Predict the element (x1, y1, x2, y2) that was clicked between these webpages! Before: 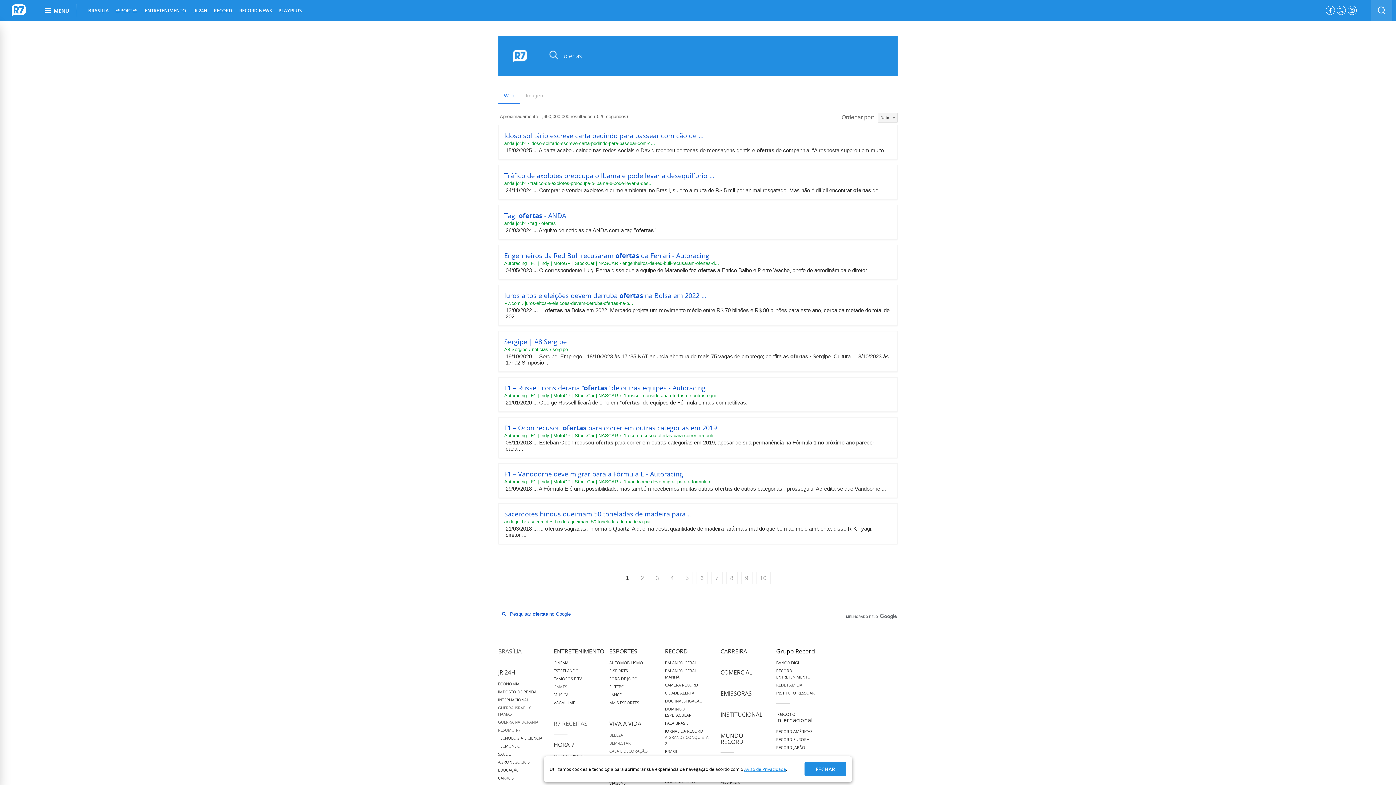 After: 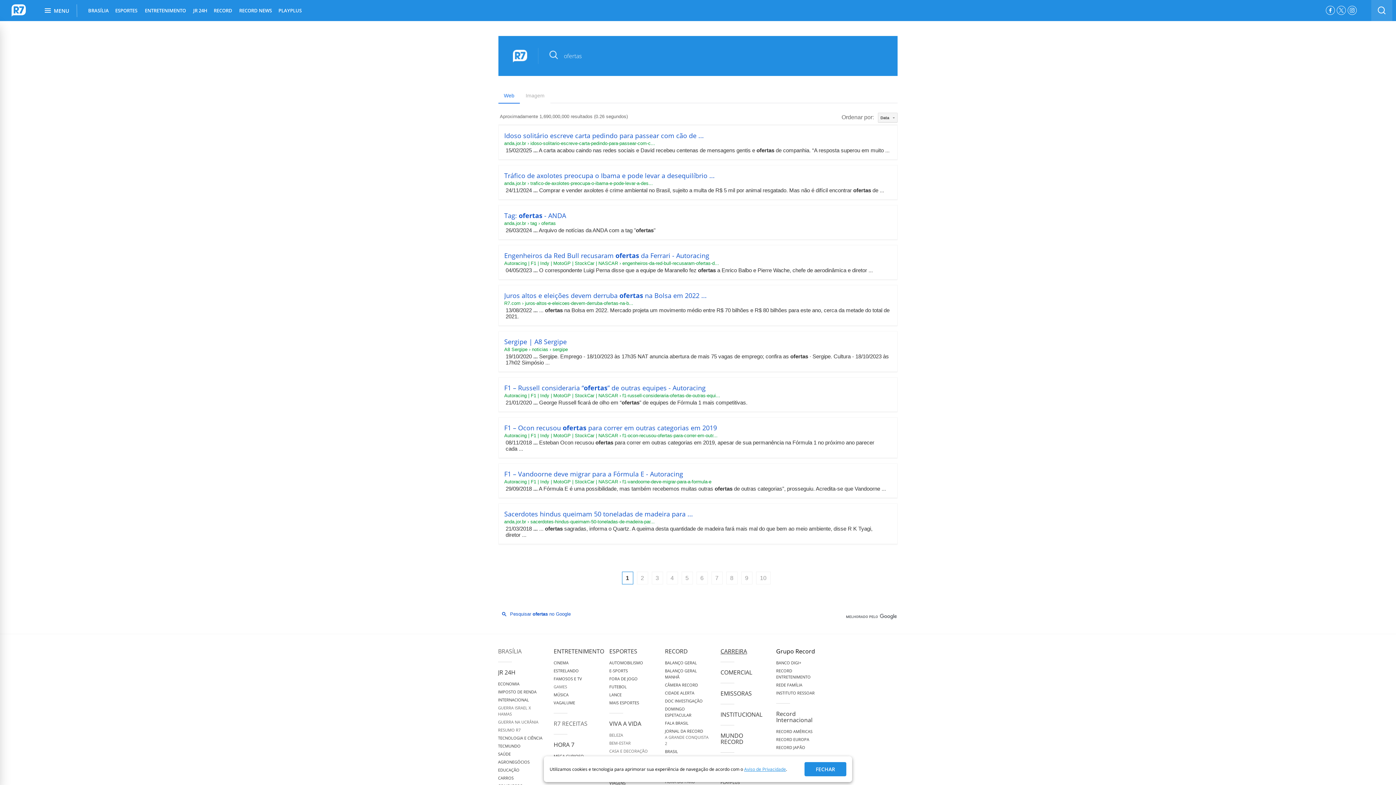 Action: label: CARREIRA bbox: (720, 647, 747, 655)